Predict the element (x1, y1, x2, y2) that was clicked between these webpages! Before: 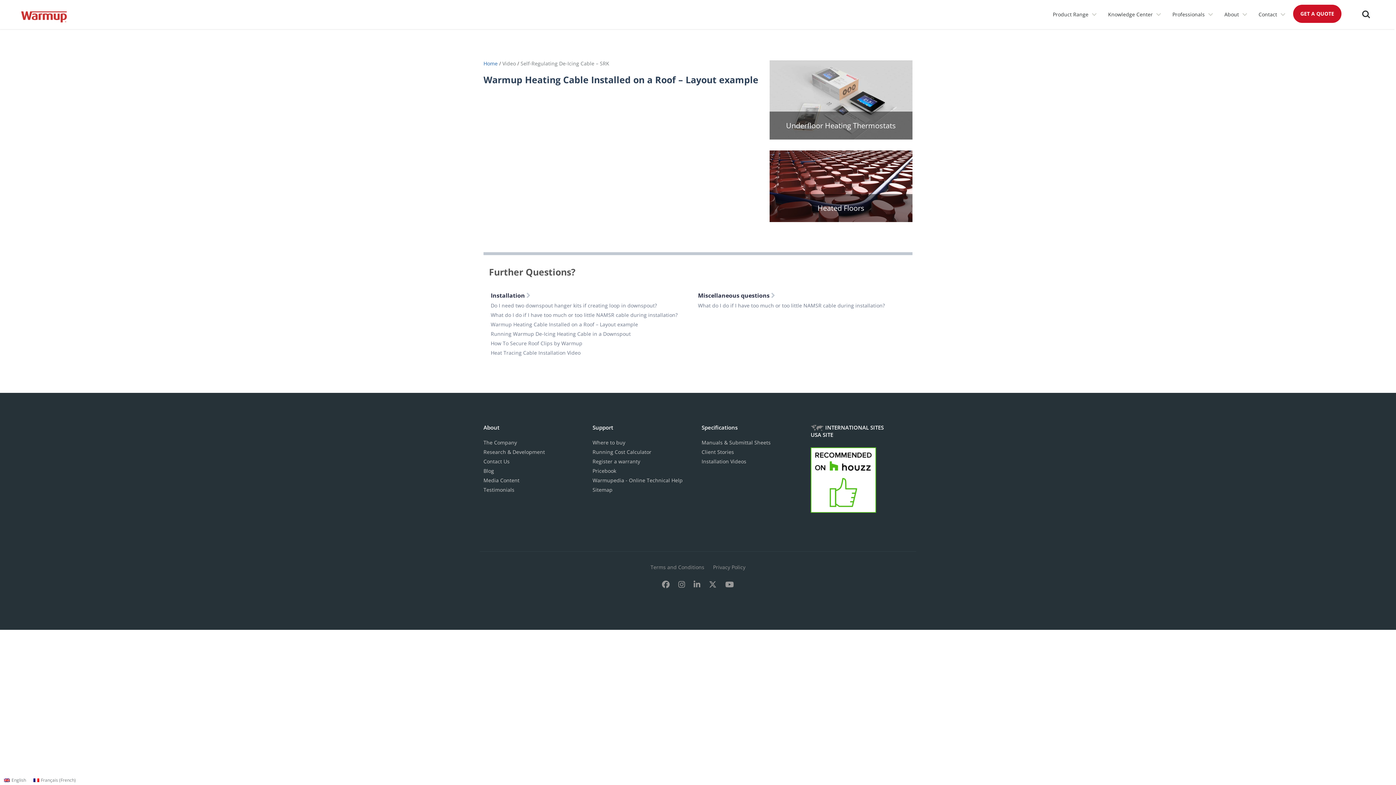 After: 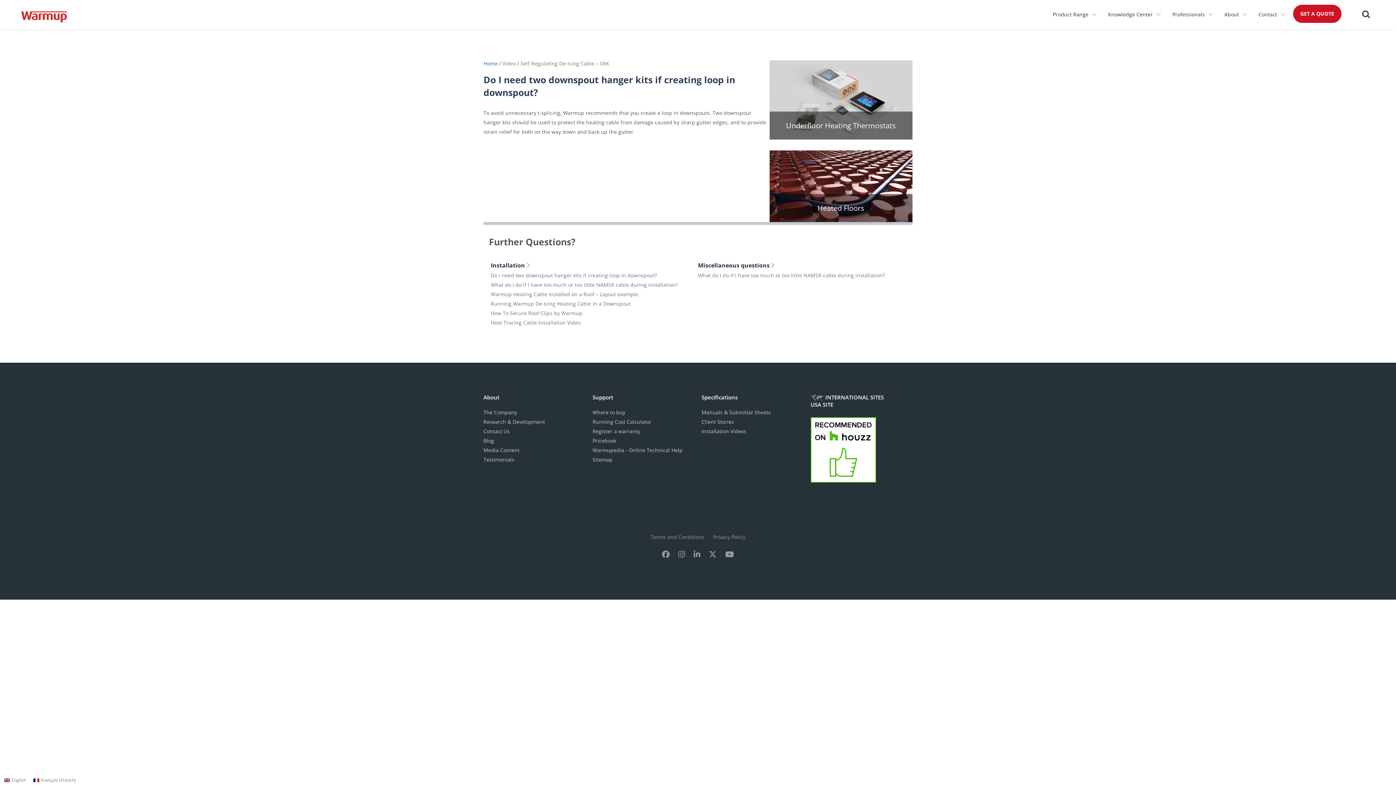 Action: label: Do I need two downspout hanger kits if creating loop in downspout? bbox: (490, 302, 657, 309)